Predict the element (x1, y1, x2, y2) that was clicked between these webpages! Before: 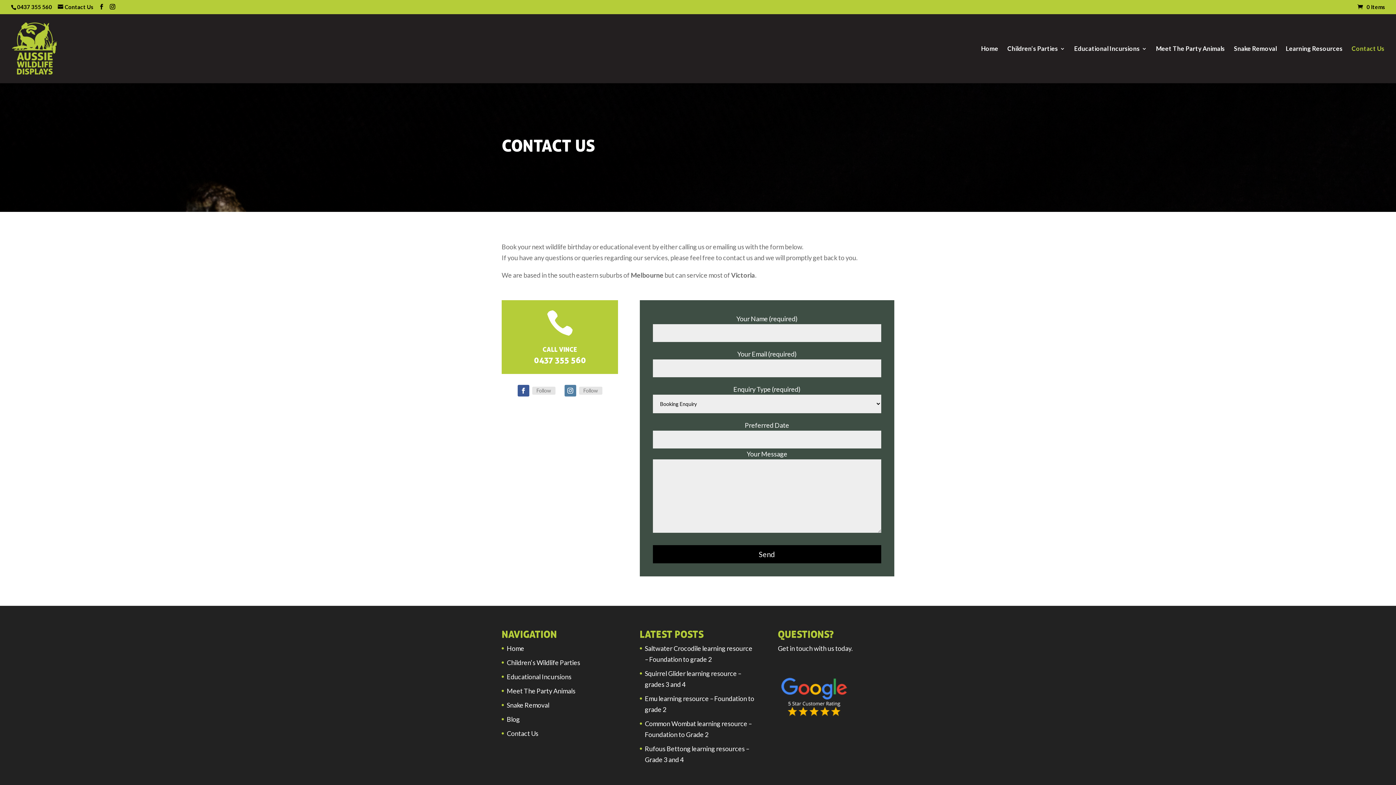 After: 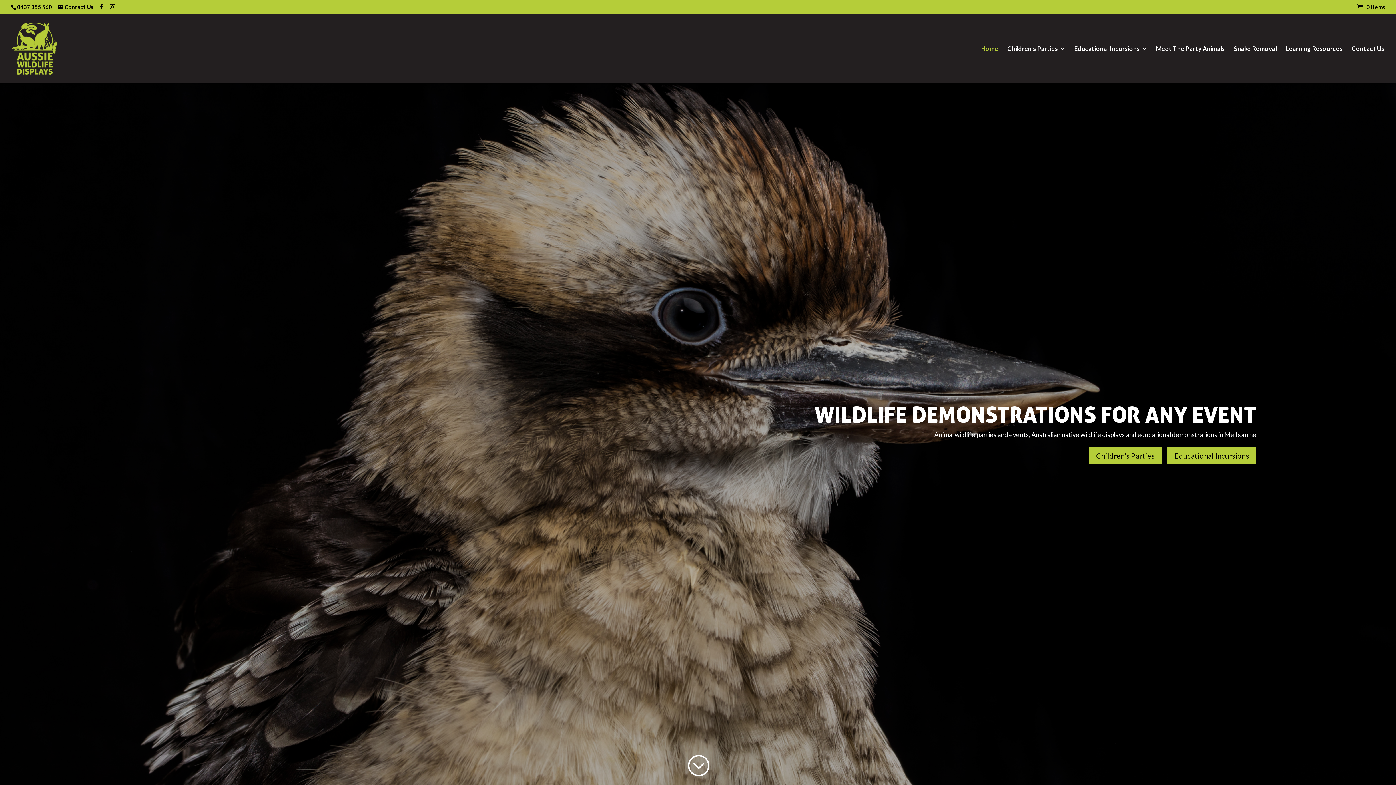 Action: label: Home bbox: (506, 644, 524, 652)